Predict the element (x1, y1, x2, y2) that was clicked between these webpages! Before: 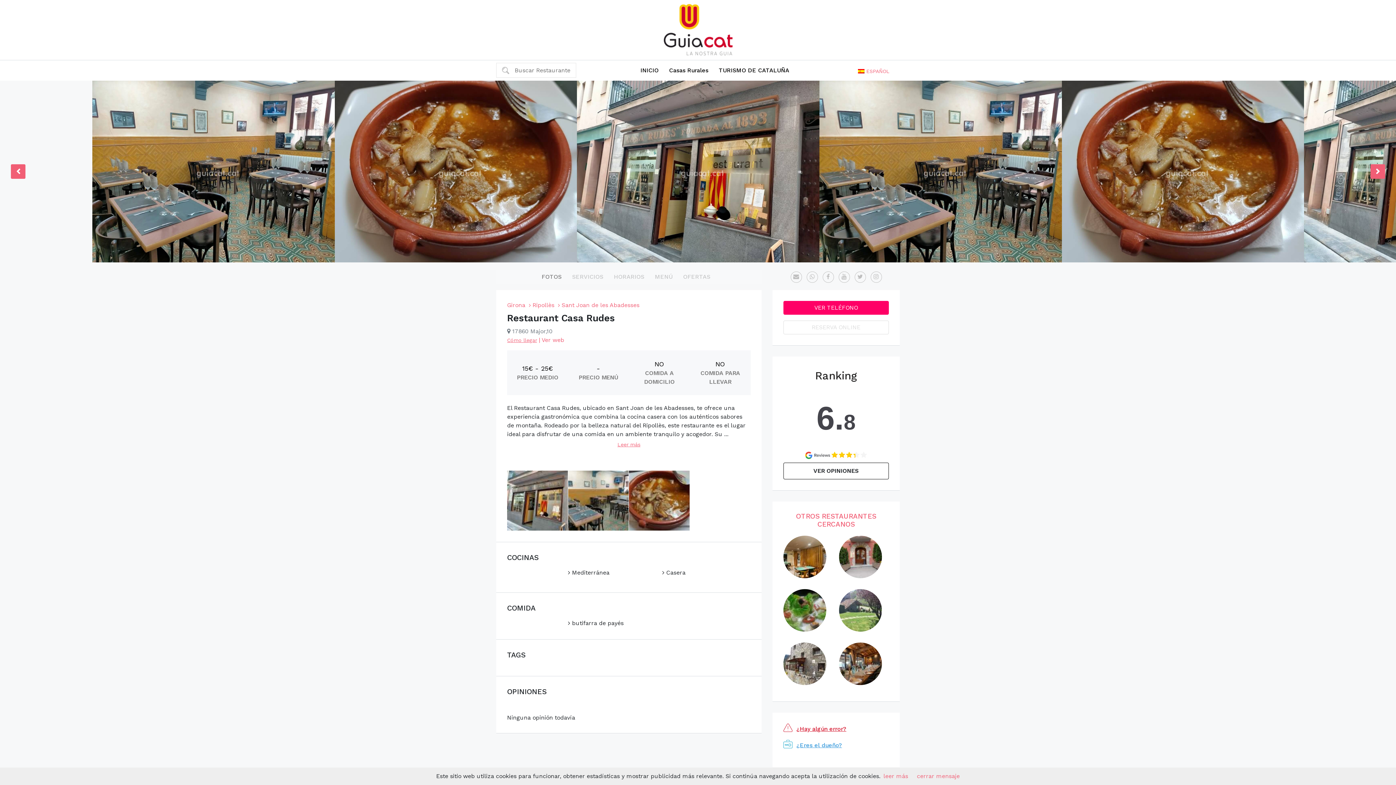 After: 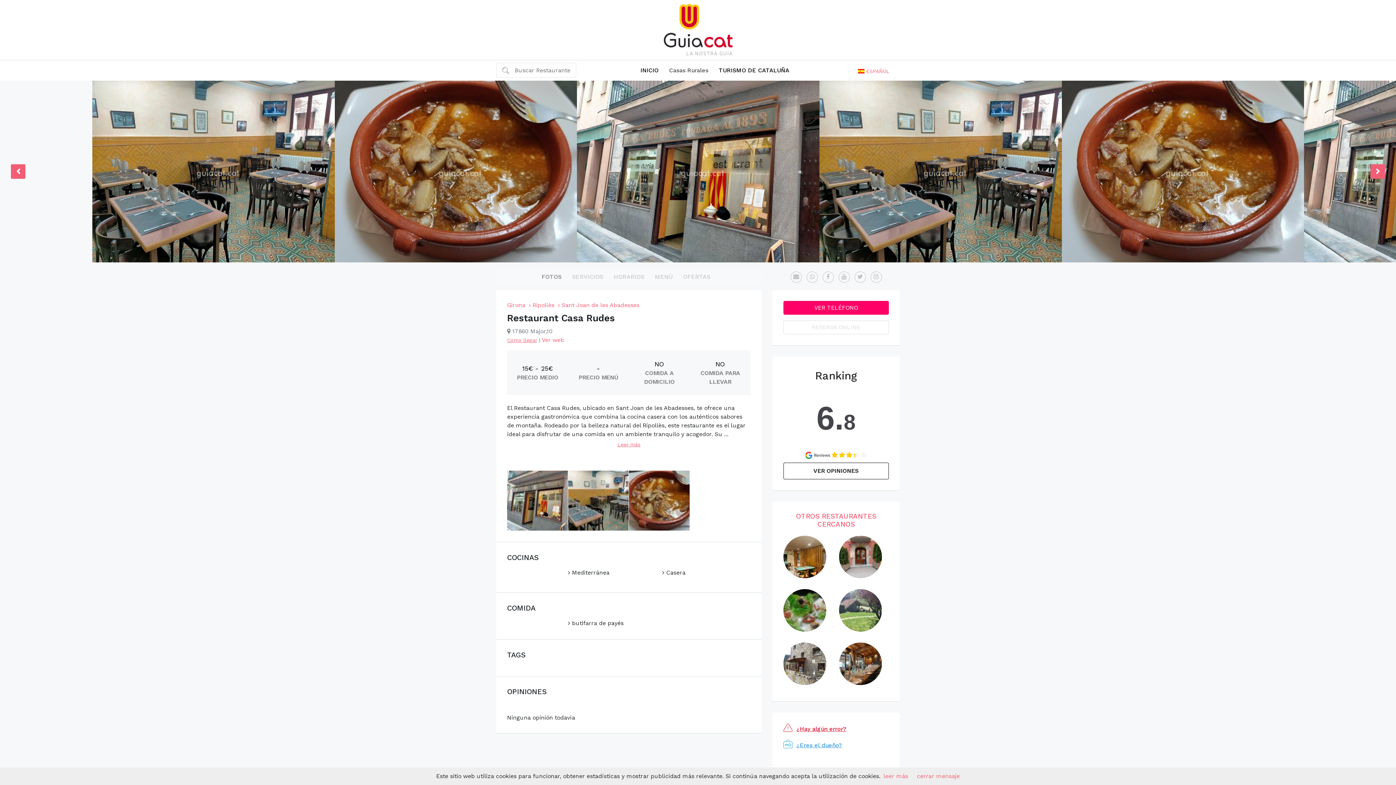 Action: bbox: (664, 63, 713, 77) label: Casas Rurales